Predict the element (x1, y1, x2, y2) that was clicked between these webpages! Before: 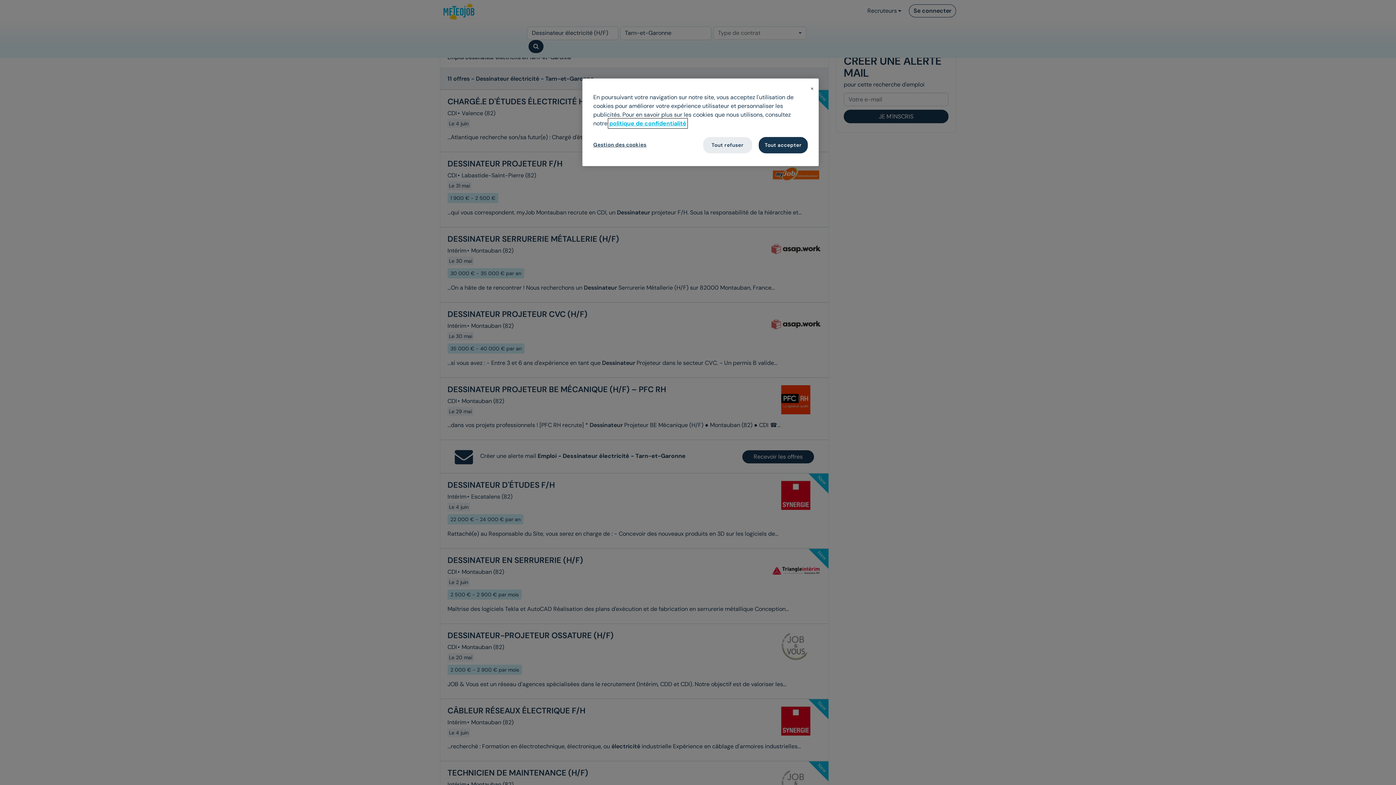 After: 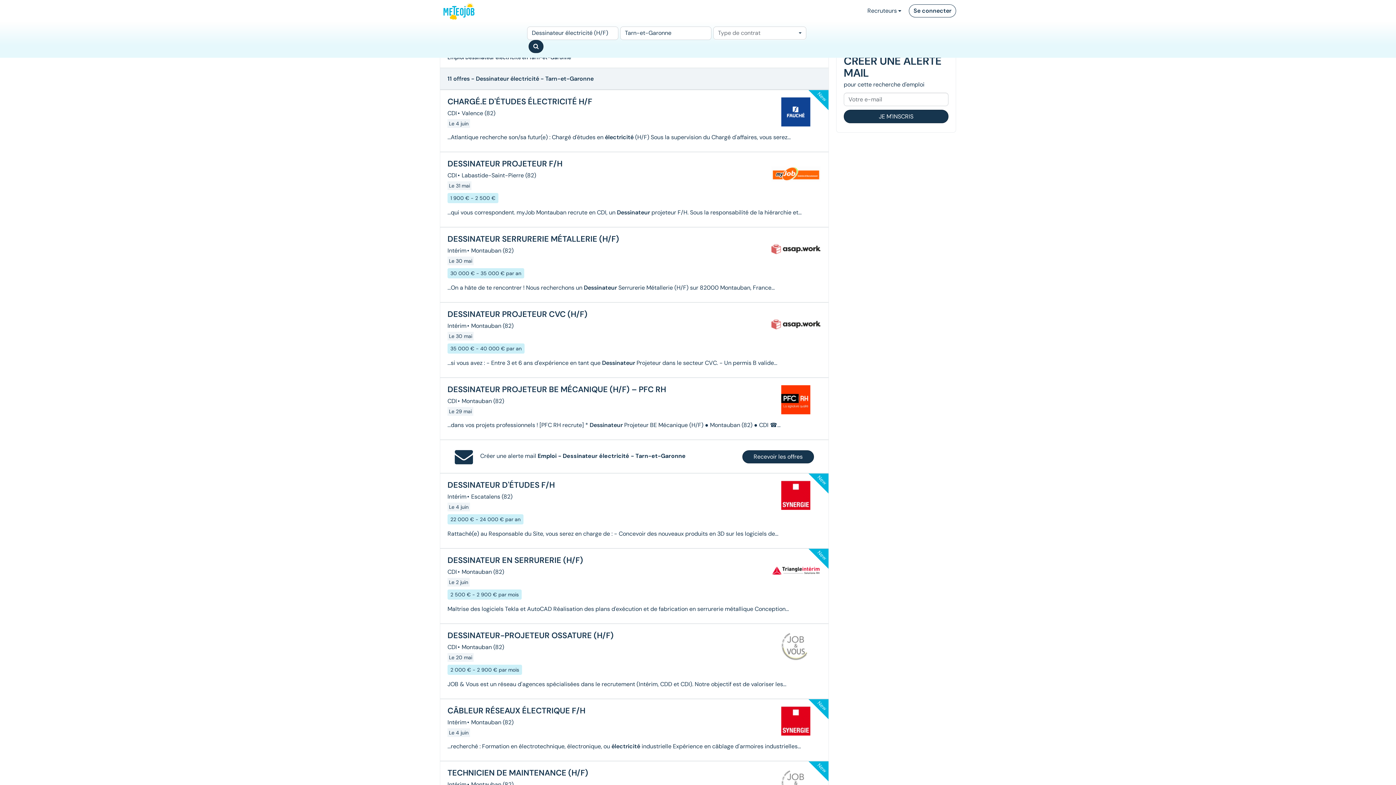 Action: label: Fermer bbox: (810, 86, 814, 90)